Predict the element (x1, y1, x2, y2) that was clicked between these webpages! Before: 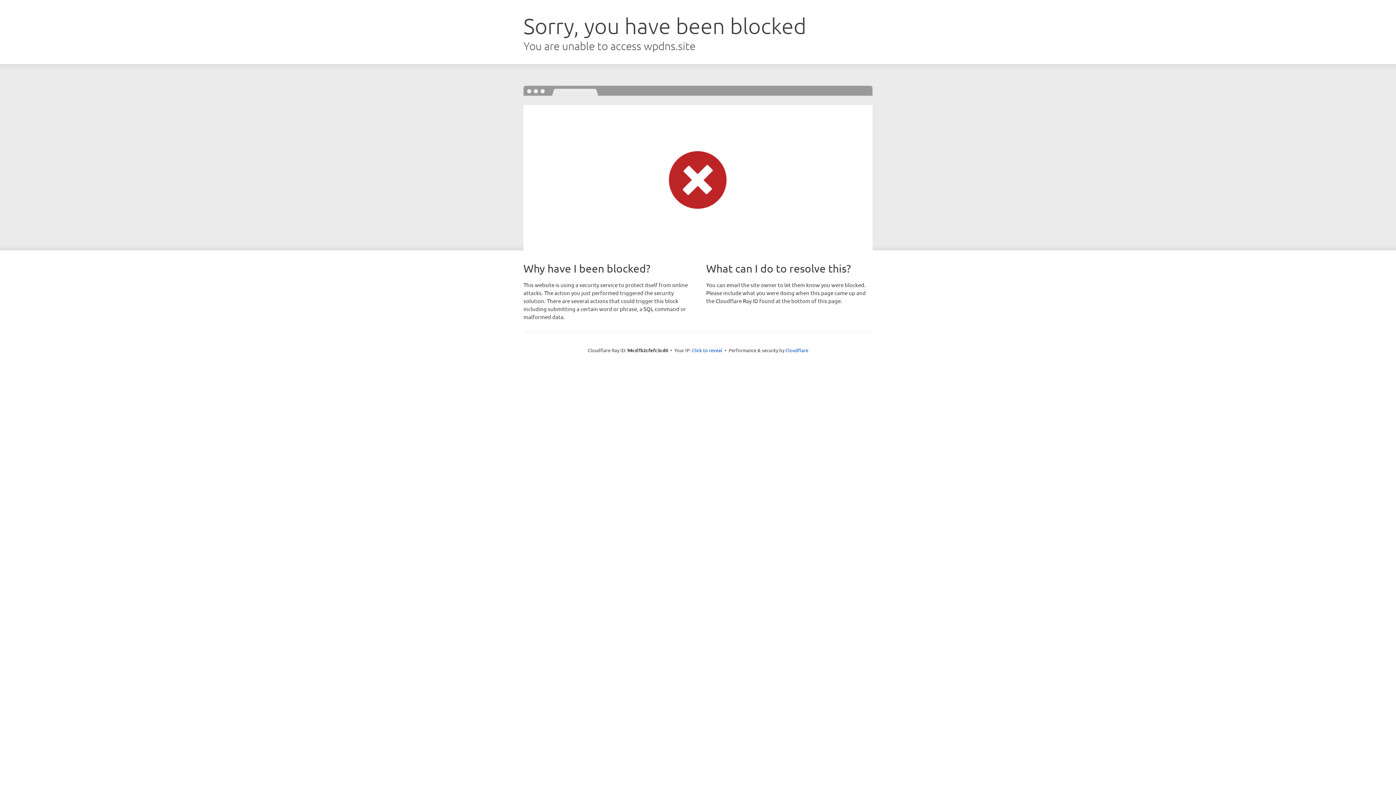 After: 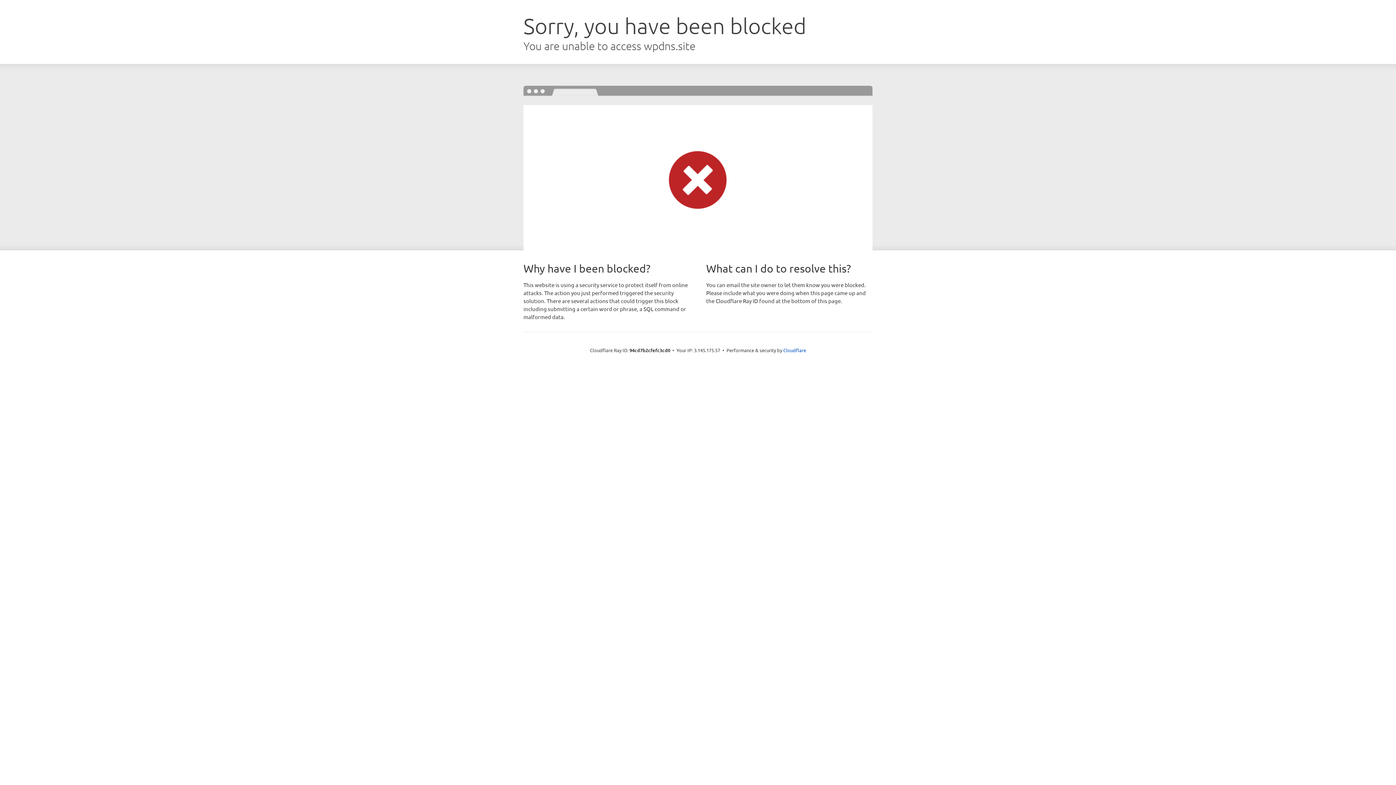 Action: label: Click to reveal bbox: (692, 346, 722, 353)